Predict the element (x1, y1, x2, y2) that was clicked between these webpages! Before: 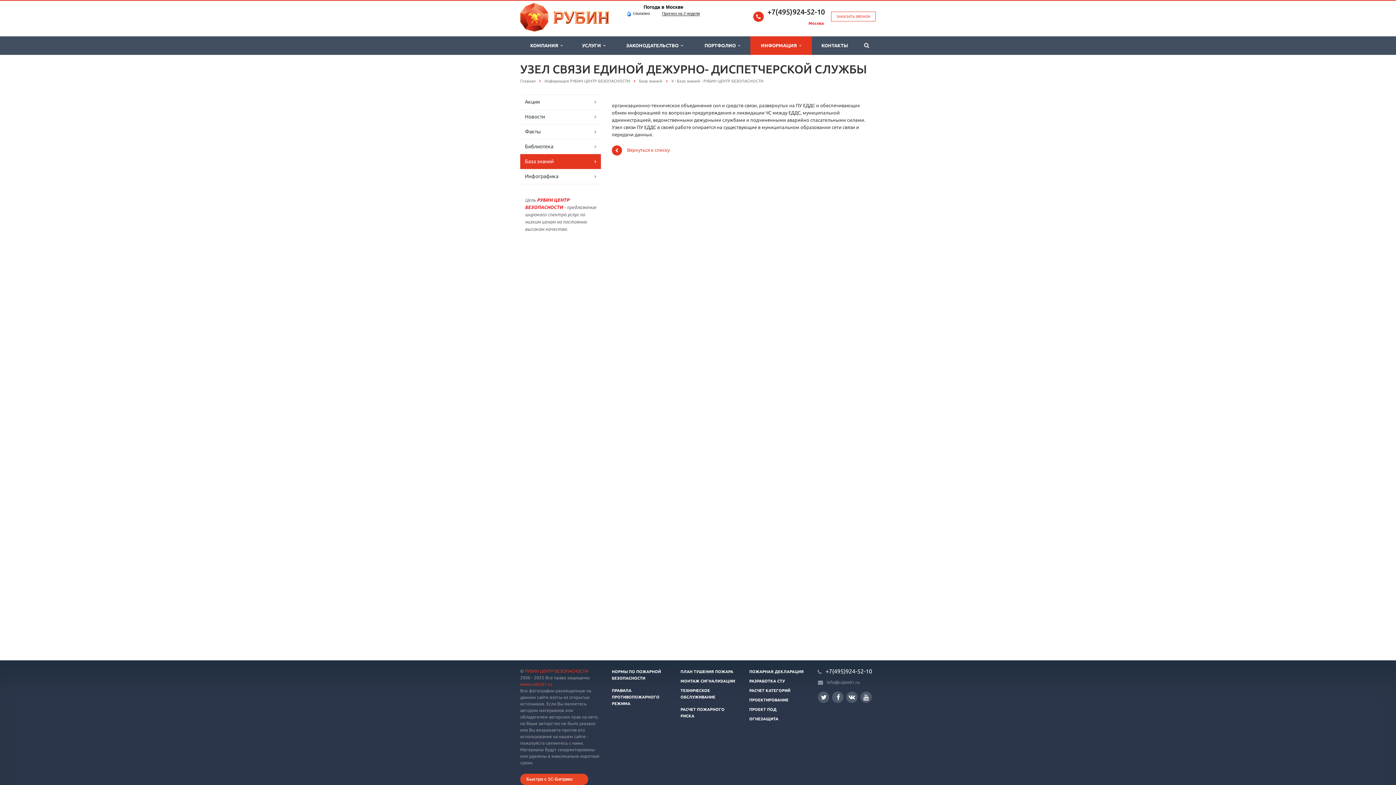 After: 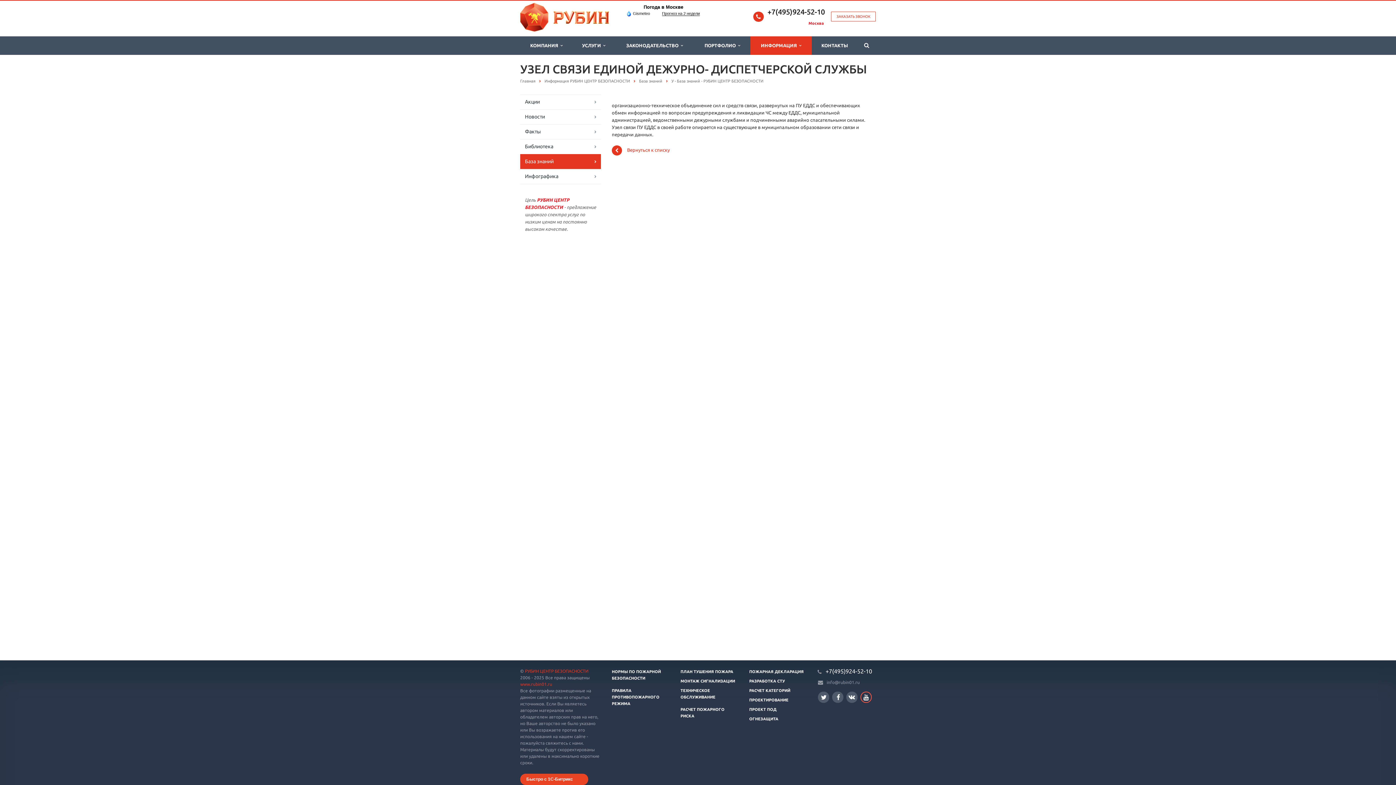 Action: label: YouTube bbox: (860, 691, 872, 703)